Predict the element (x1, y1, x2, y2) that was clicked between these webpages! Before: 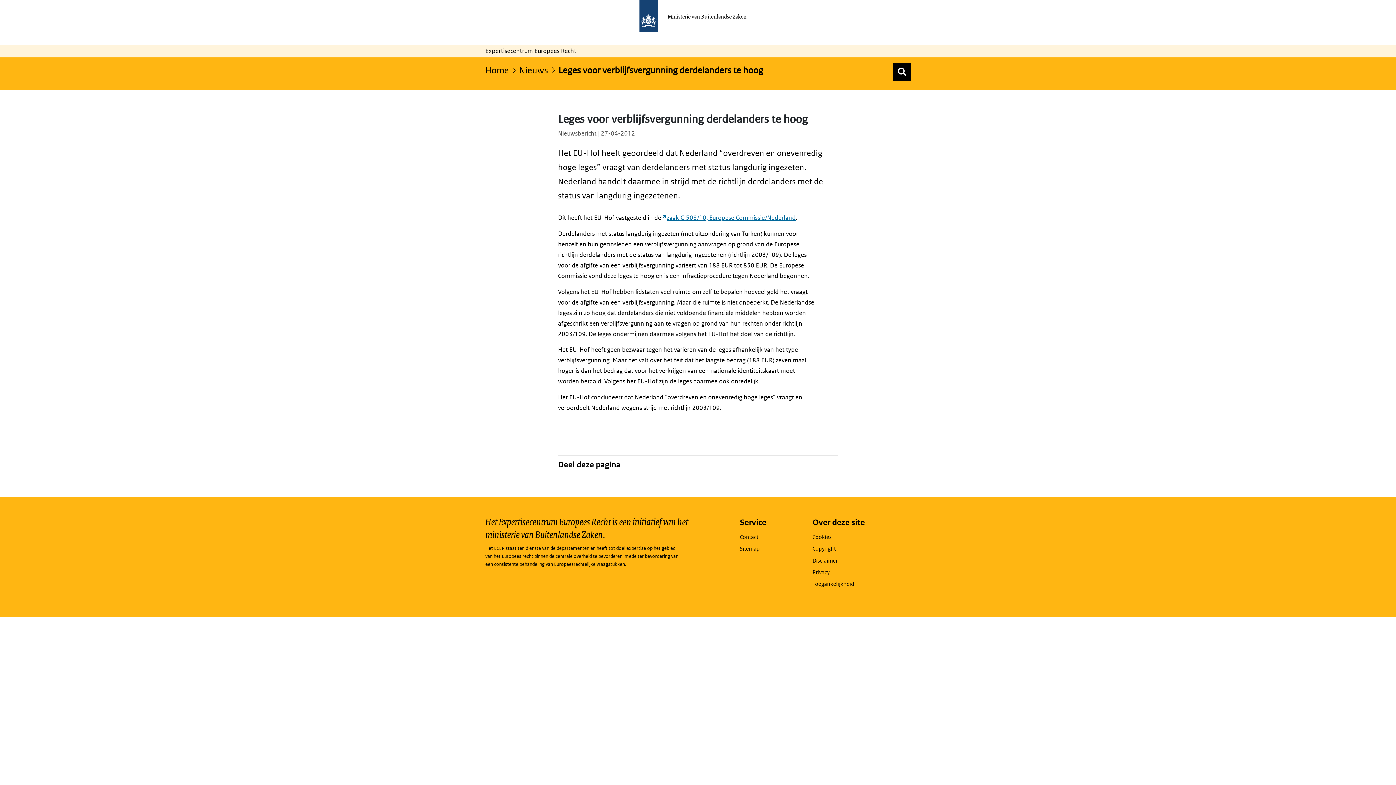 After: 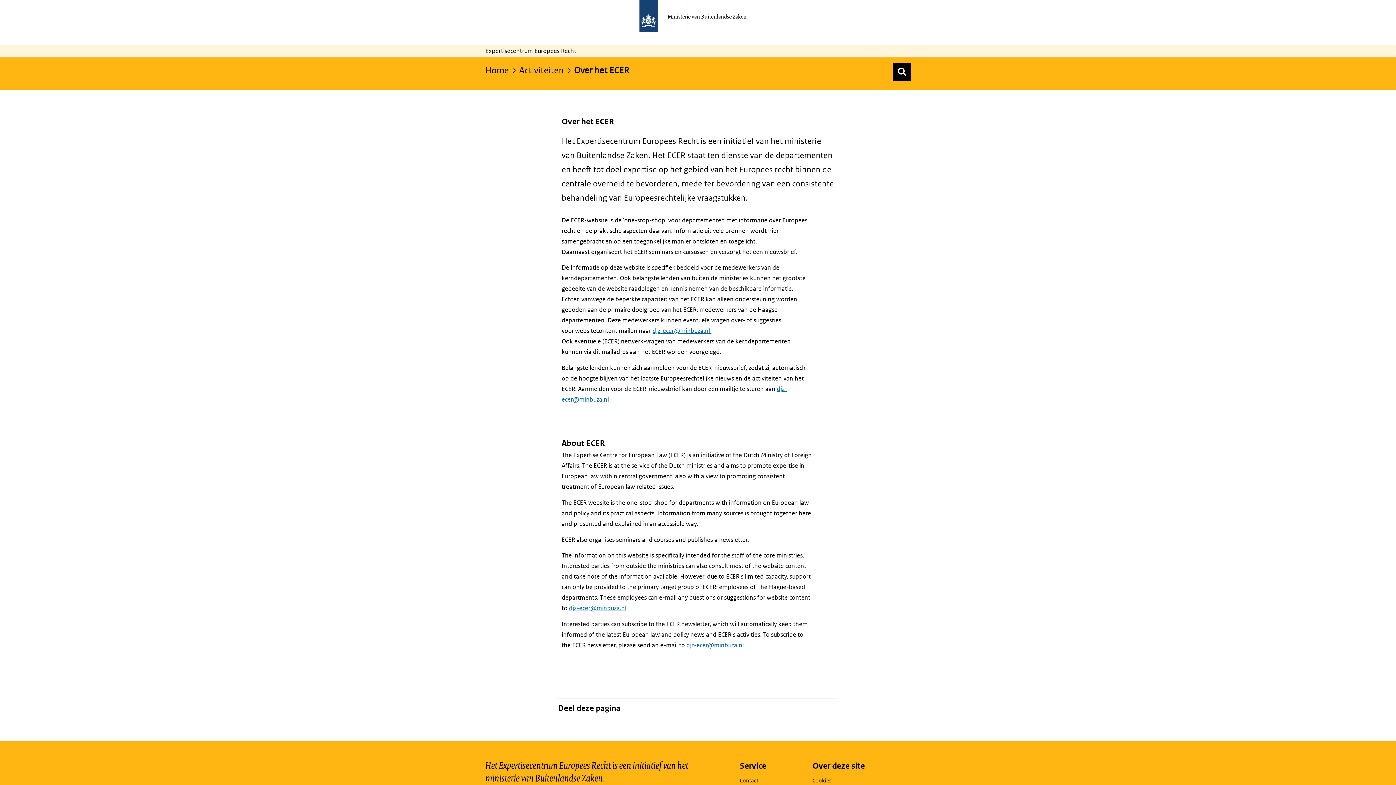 Action: label: Contact bbox: (739, 532, 758, 542)